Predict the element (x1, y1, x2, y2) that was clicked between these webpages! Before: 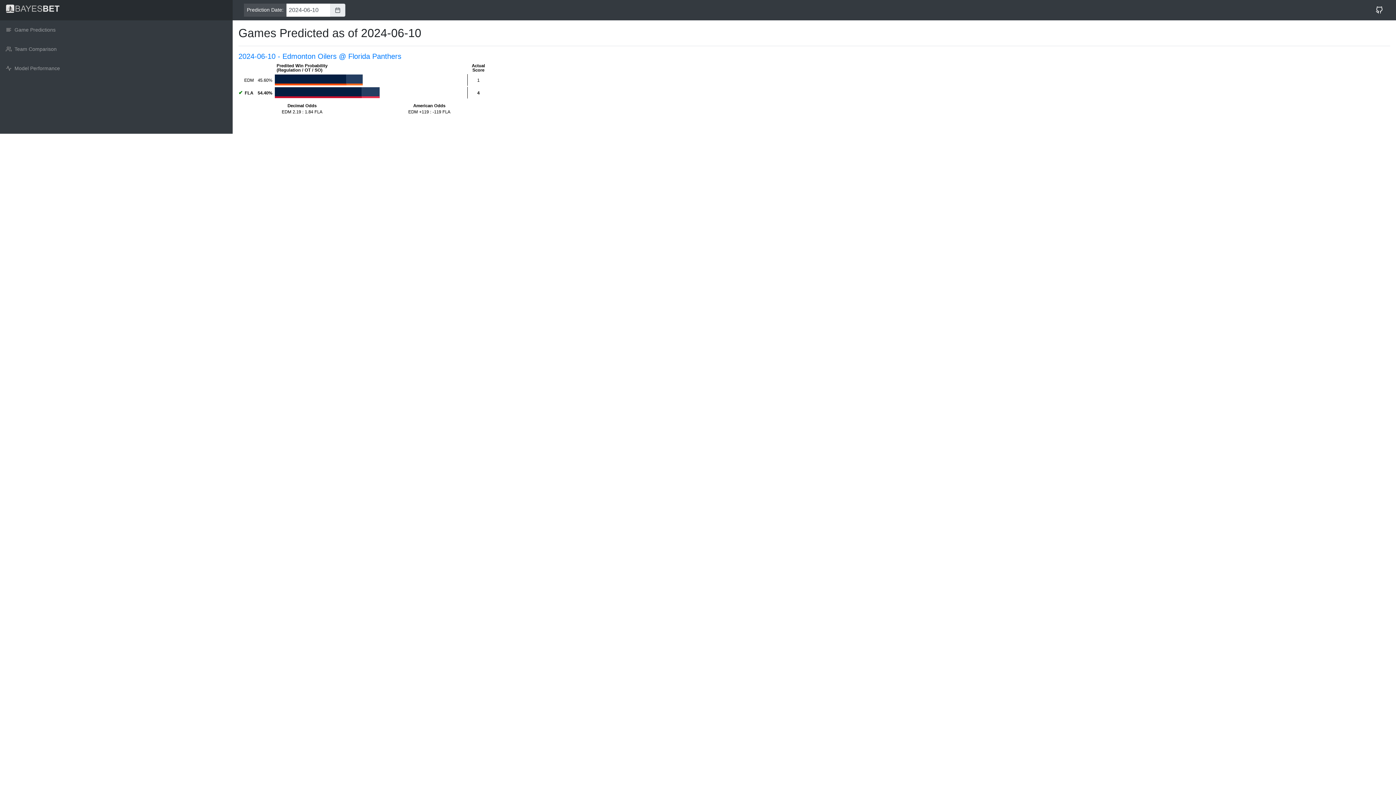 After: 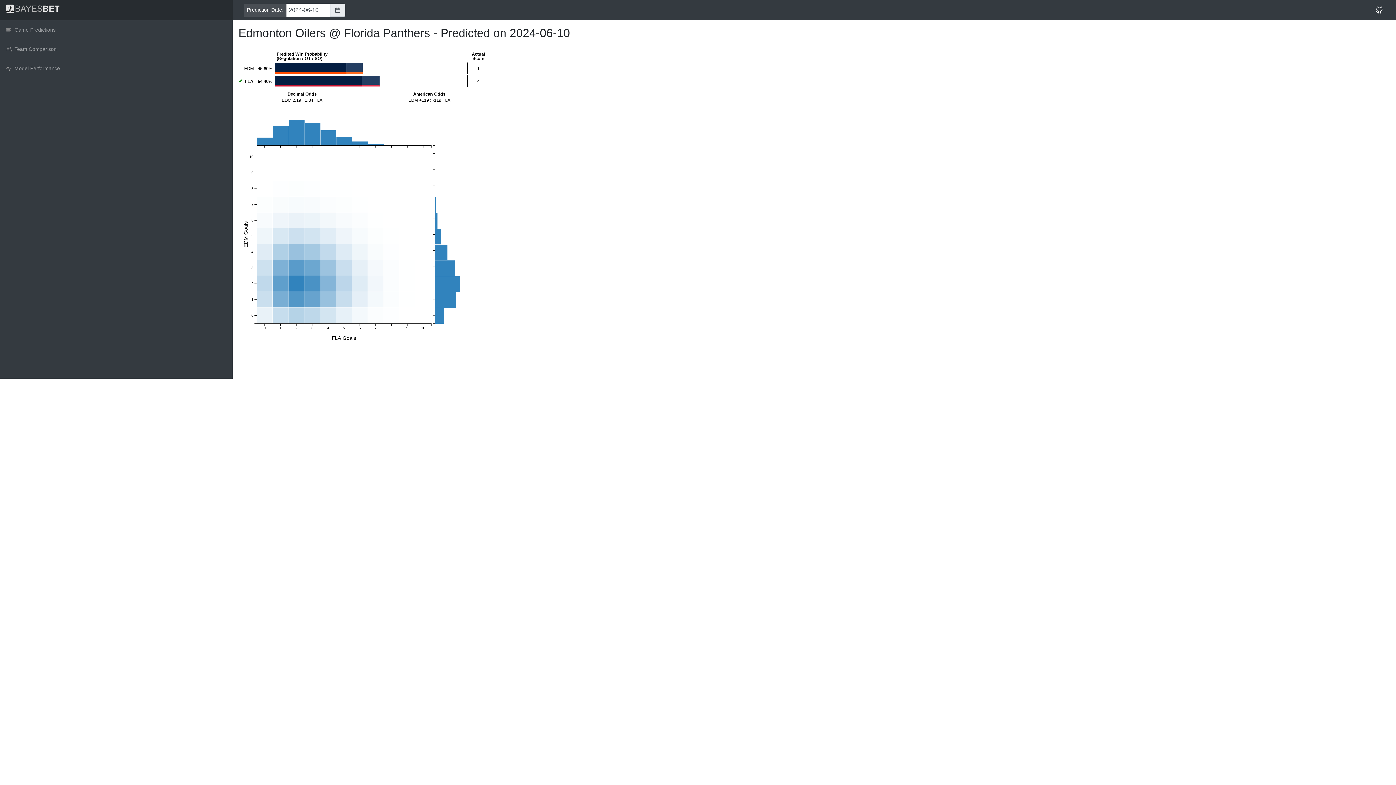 Action: label: EDM
45.60%
✔
FLA
54.40%
1
4
Predited Win Probability
(Regulation / OT / SO)
Actual
Score
Decimal Odds
EDM 2.19 : 1.84 FLA
American Odds
EDM +119 : -119 FLA bbox: (238, 63, 1390, 120)